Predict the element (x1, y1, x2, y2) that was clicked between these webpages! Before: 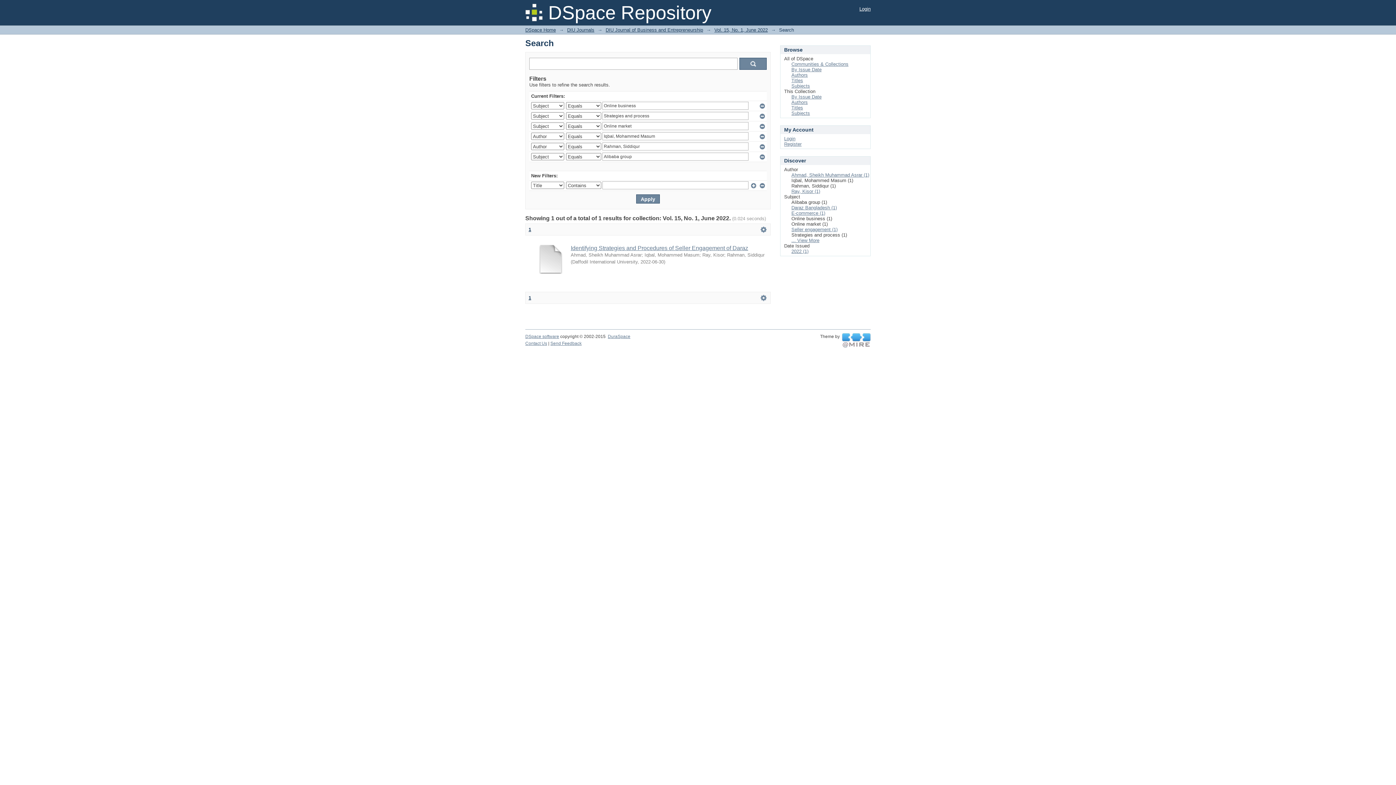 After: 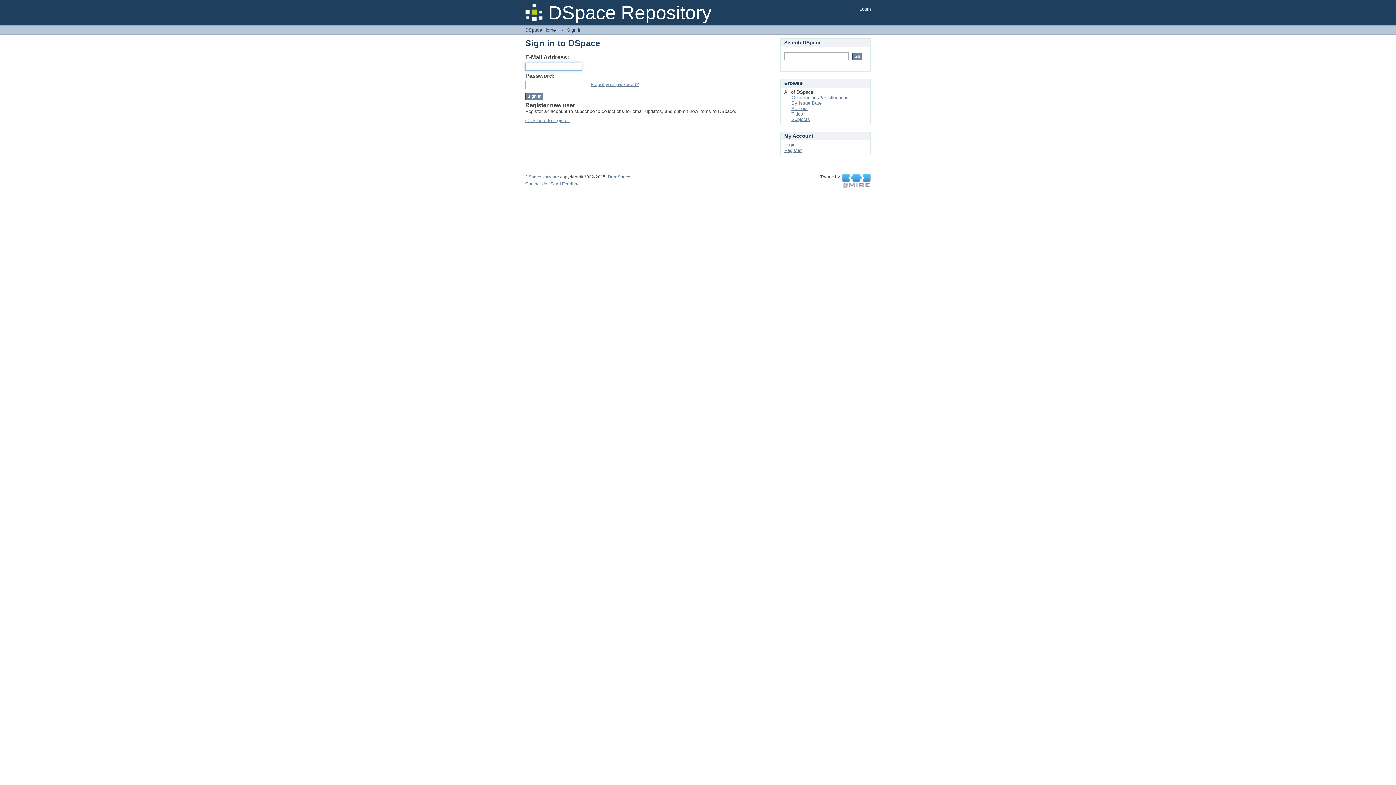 Action: label: Login bbox: (859, 6, 870, 11)